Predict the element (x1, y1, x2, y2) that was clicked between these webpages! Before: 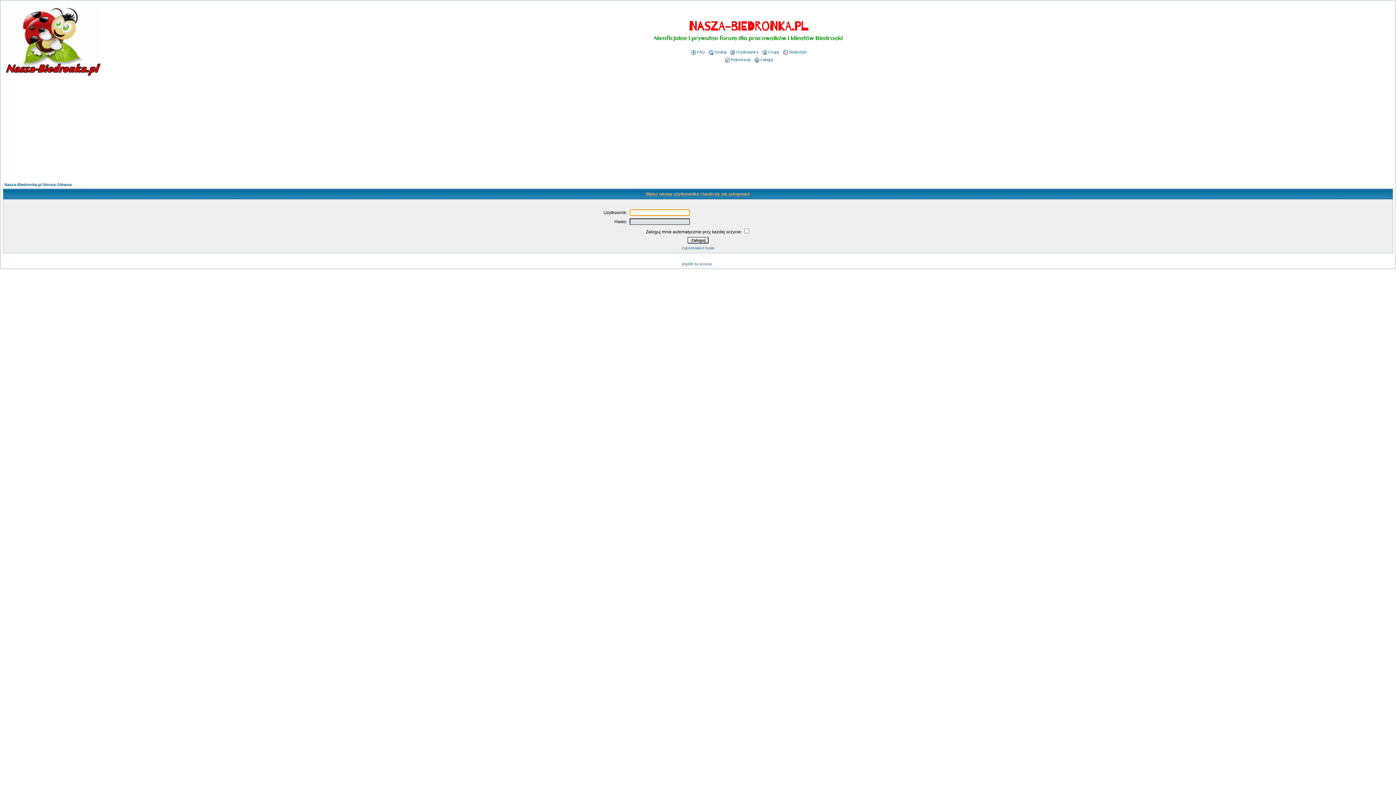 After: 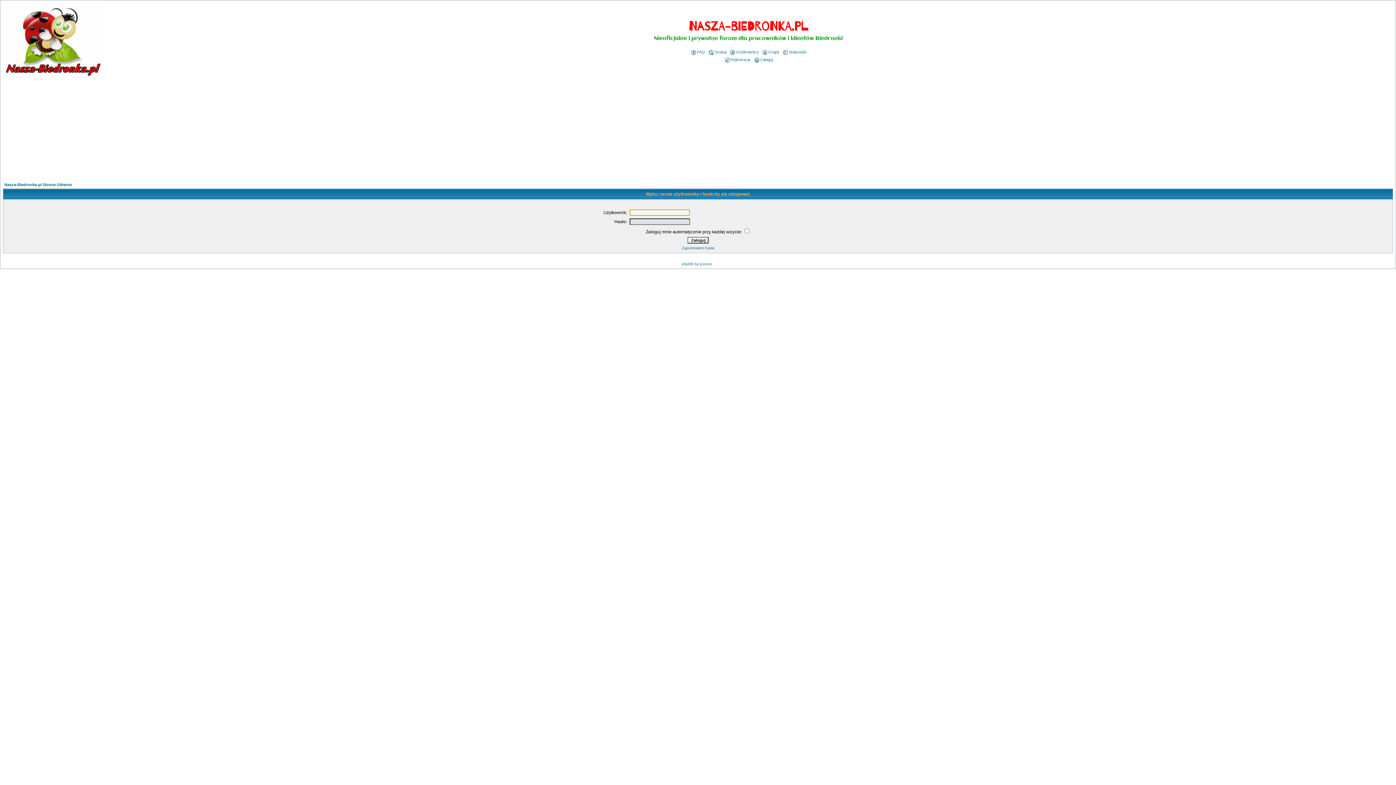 Action: label: Zaloguj bbox: (753, 57, 772, 61)